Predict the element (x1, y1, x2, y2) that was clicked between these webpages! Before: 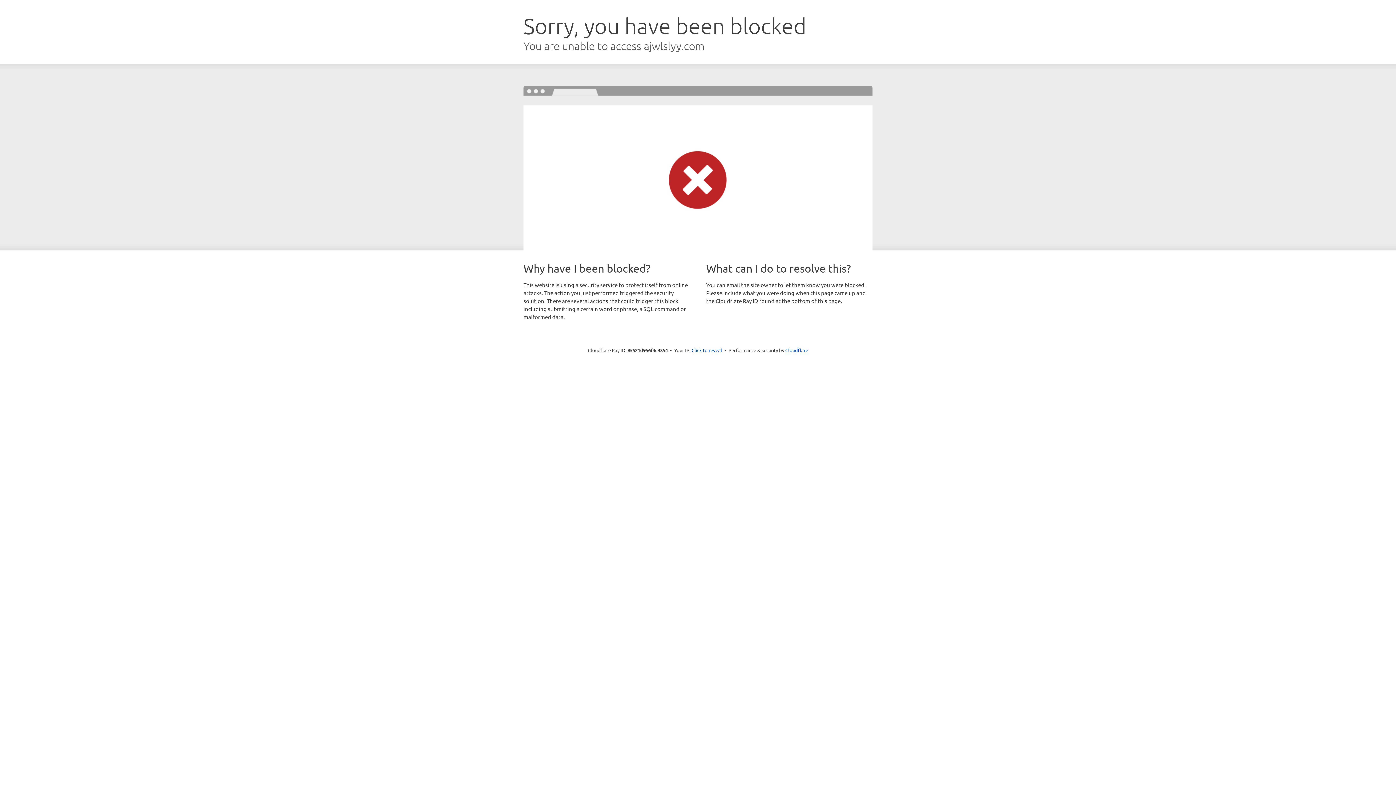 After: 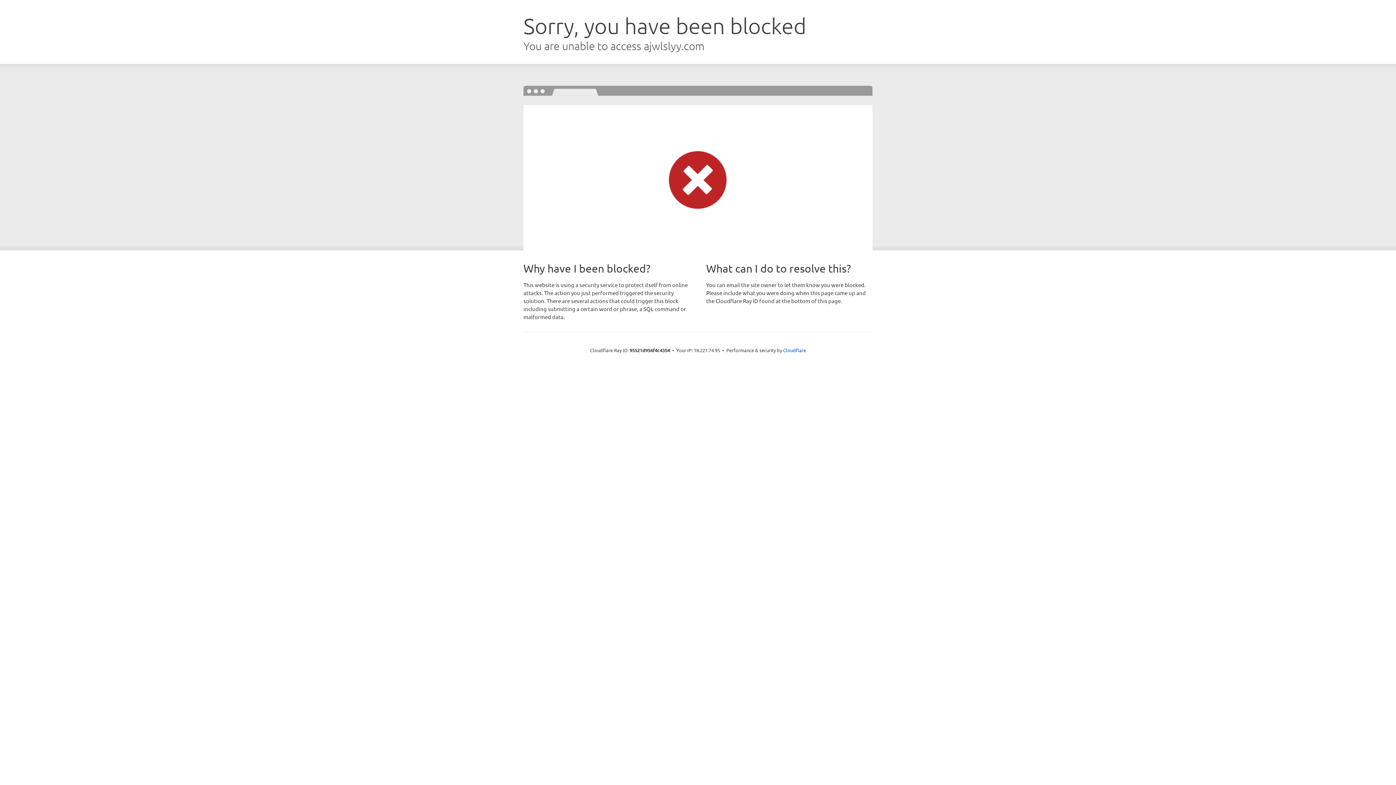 Action: label: Click to reveal bbox: (691, 346, 722, 353)